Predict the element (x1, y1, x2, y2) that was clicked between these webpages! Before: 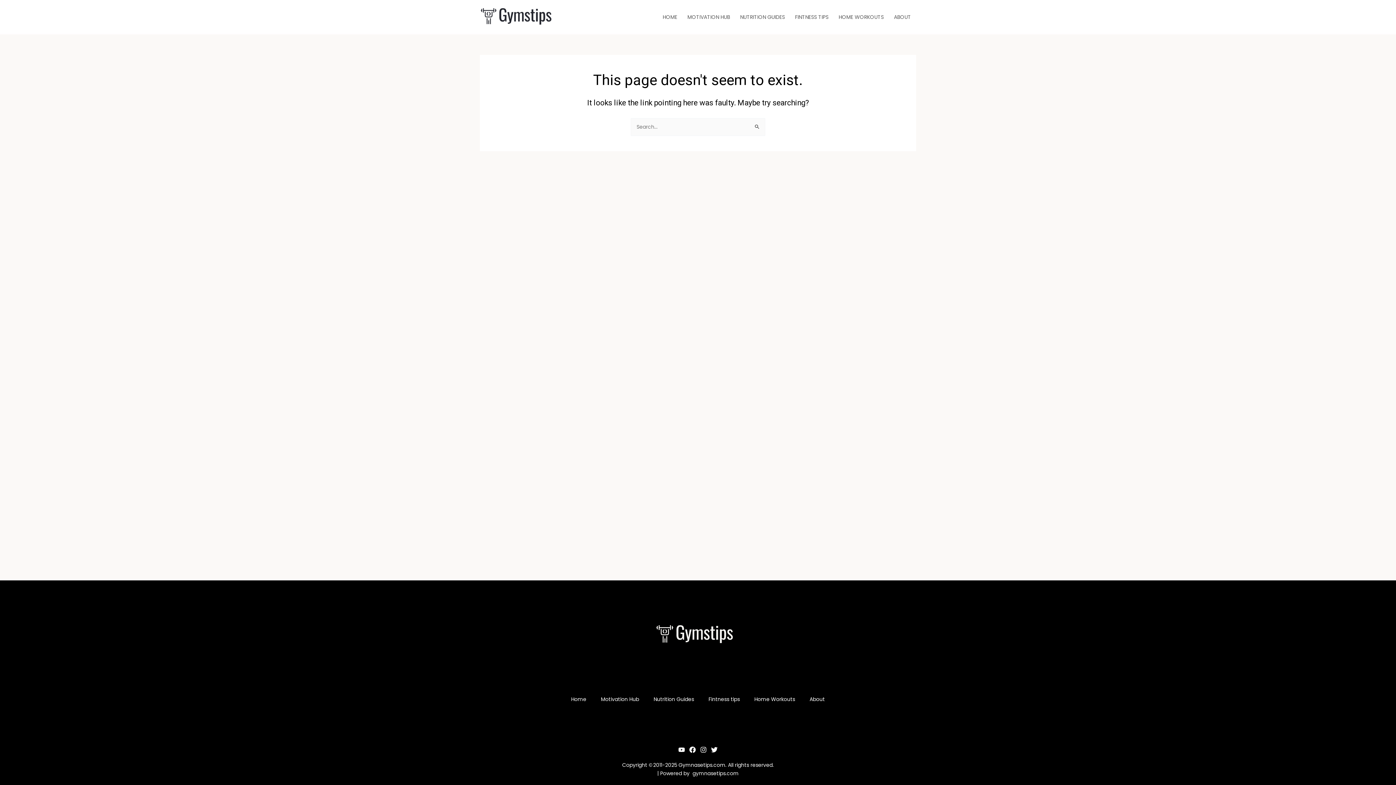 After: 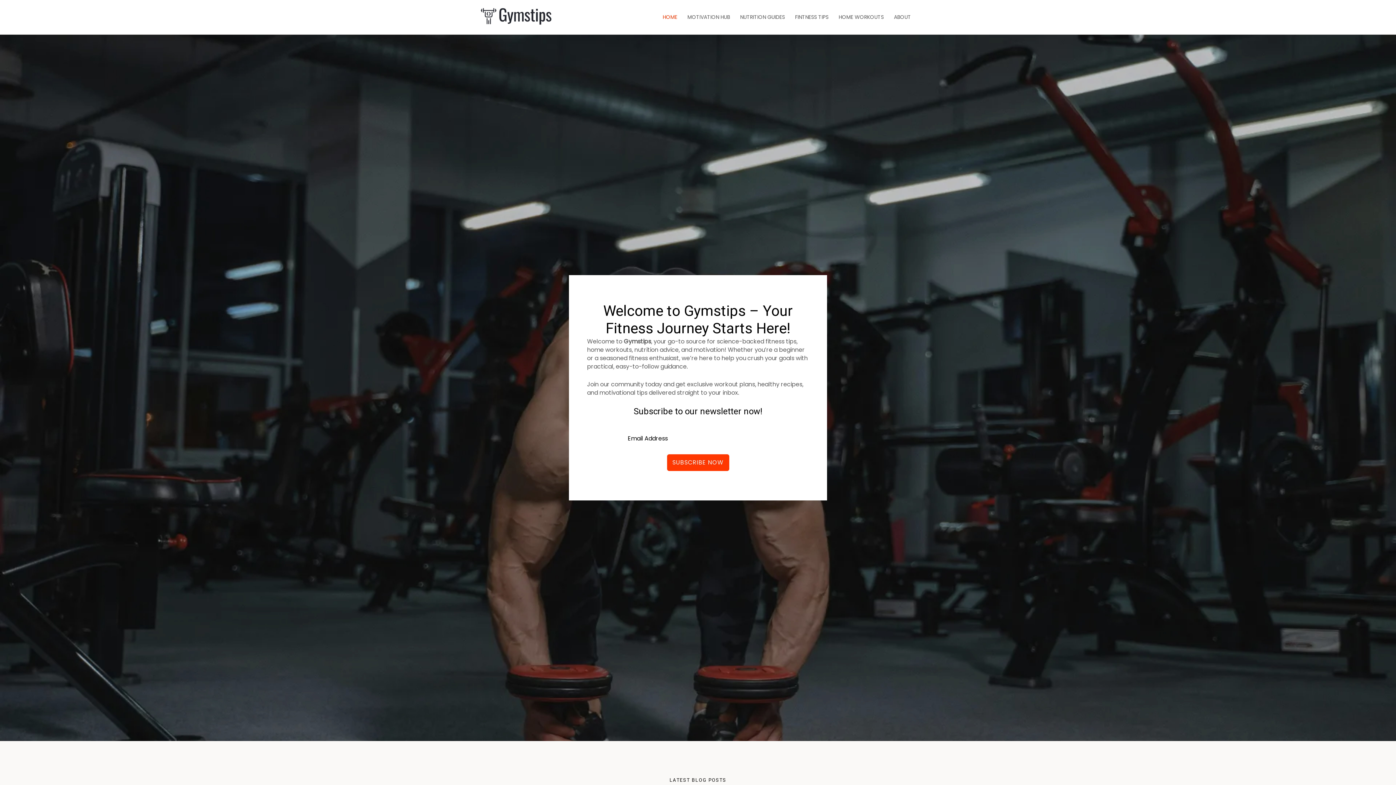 Action: label: HOME bbox: (657, 2, 682, 31)